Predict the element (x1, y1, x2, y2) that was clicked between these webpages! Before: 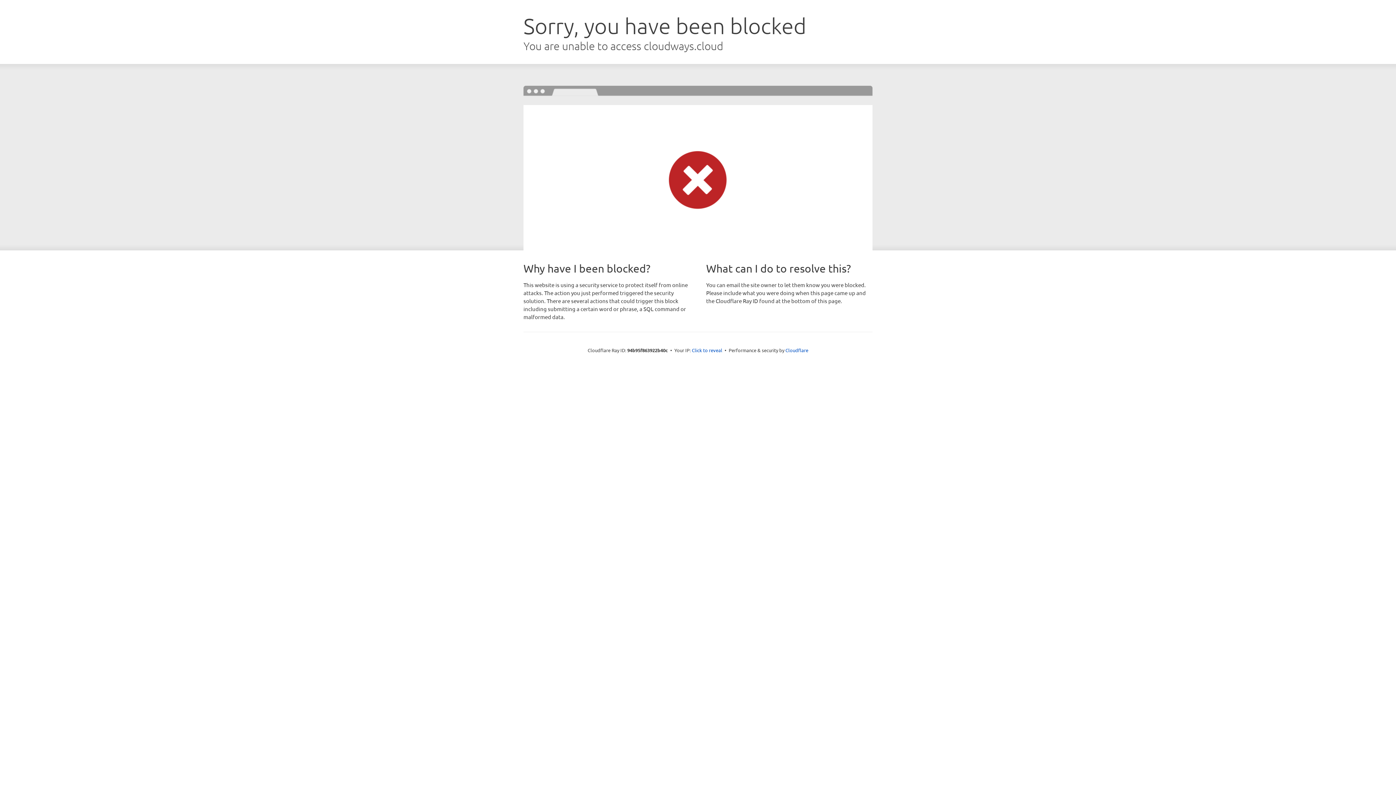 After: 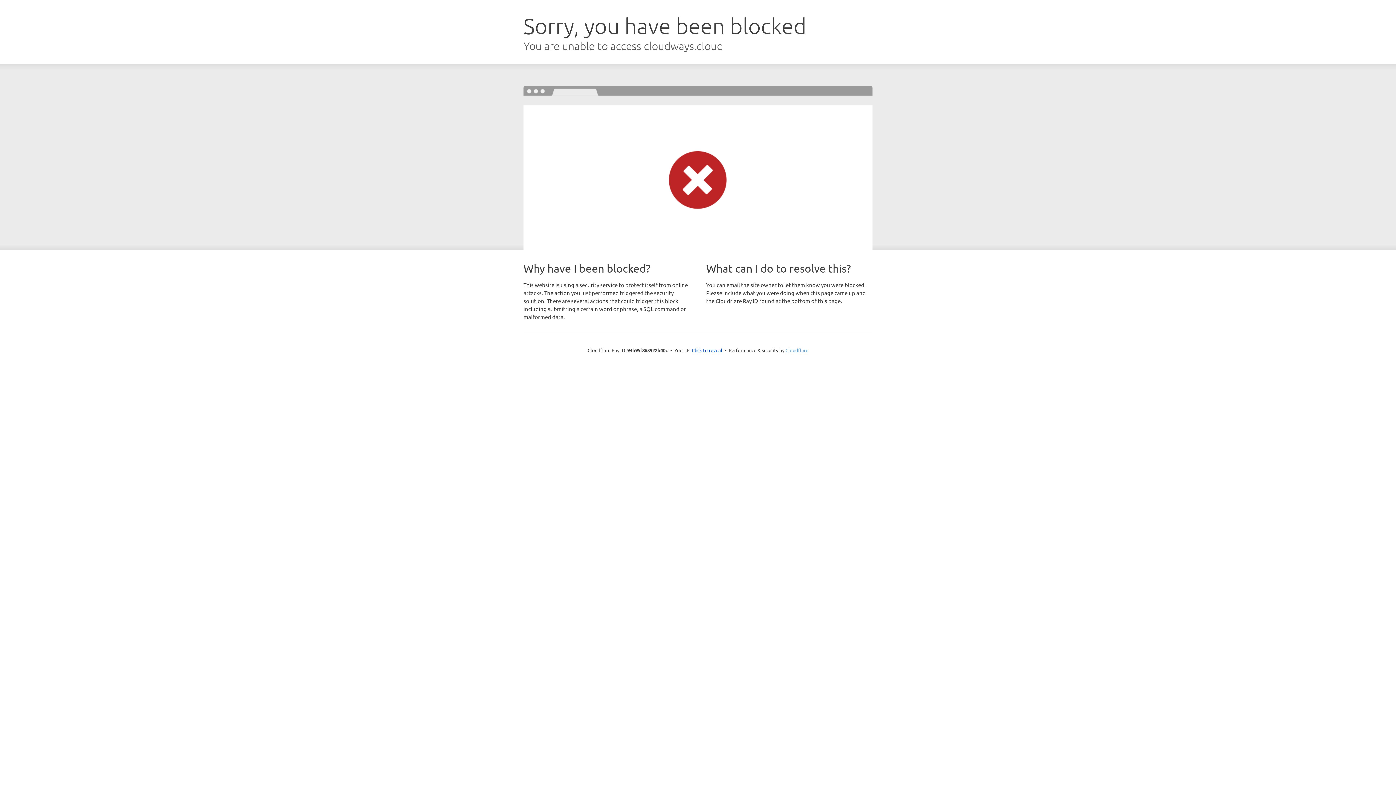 Action: bbox: (785, 347, 808, 353) label: Cloudflare